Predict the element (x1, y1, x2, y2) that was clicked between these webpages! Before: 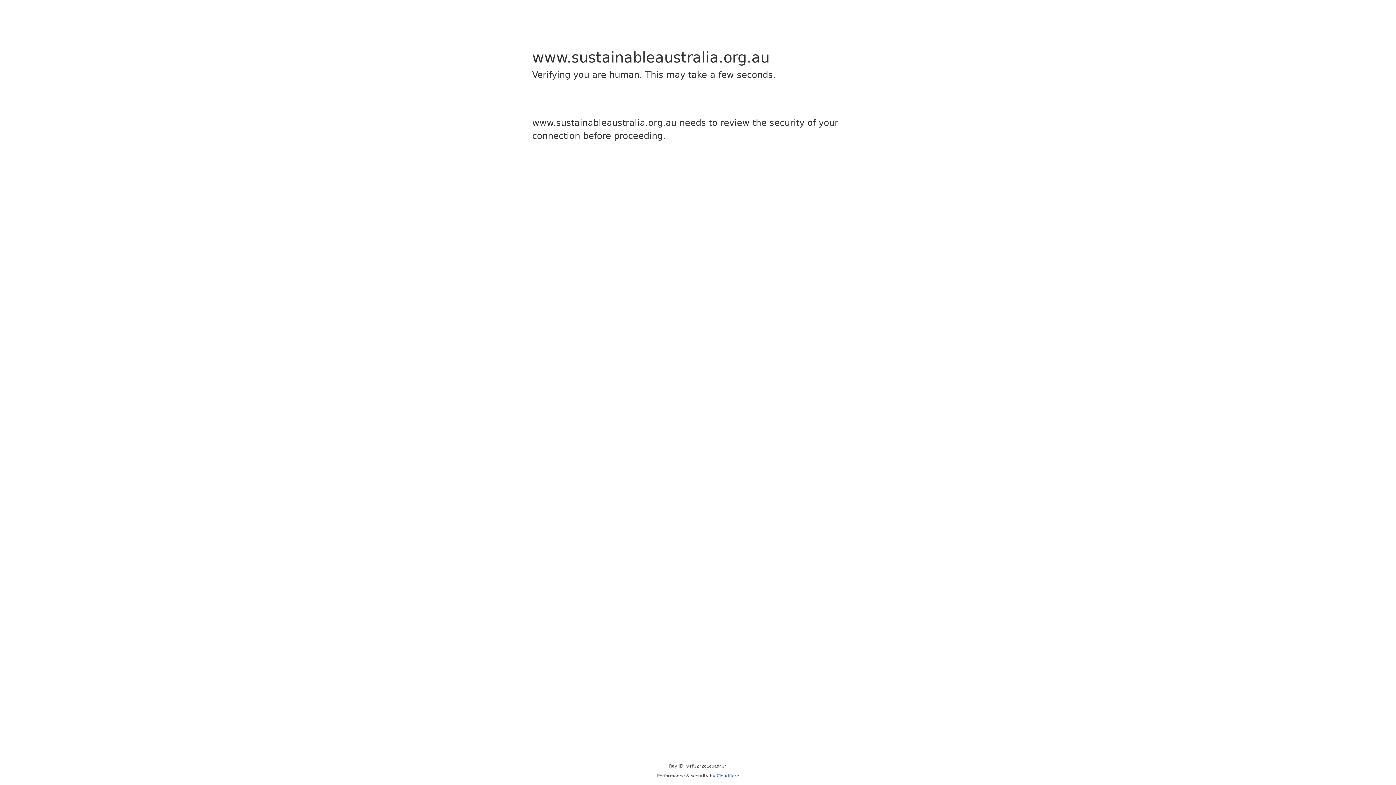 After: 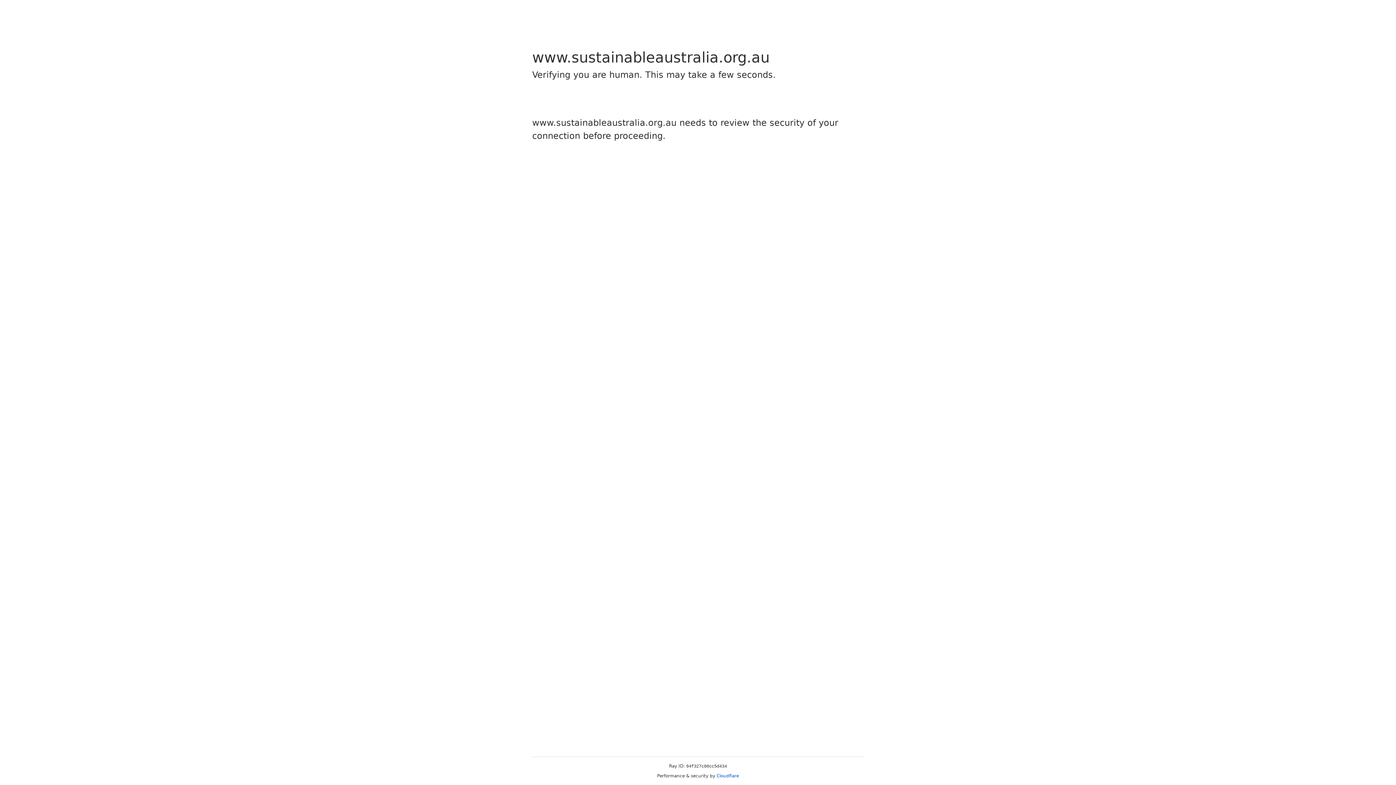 Action: label: Cloudflare bbox: (716, 773, 739, 778)